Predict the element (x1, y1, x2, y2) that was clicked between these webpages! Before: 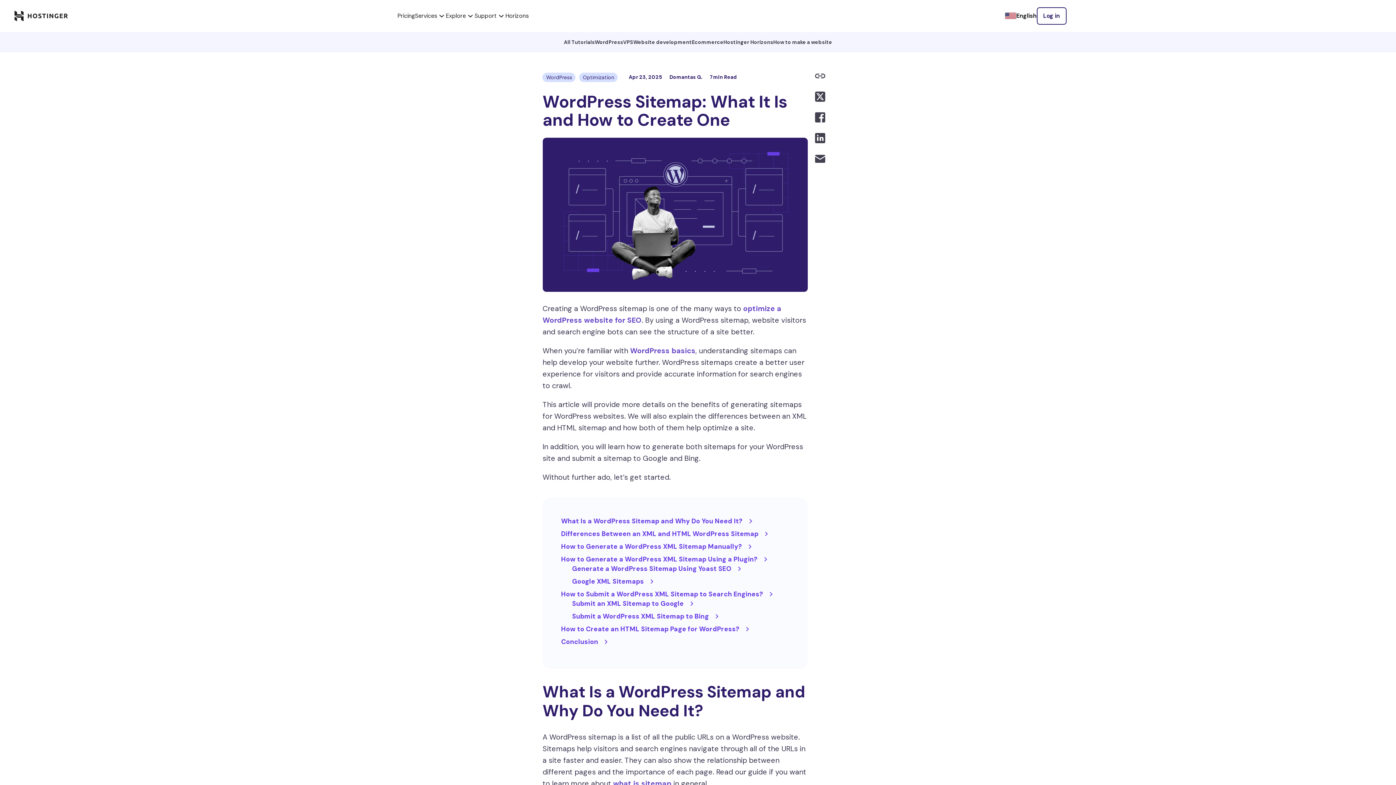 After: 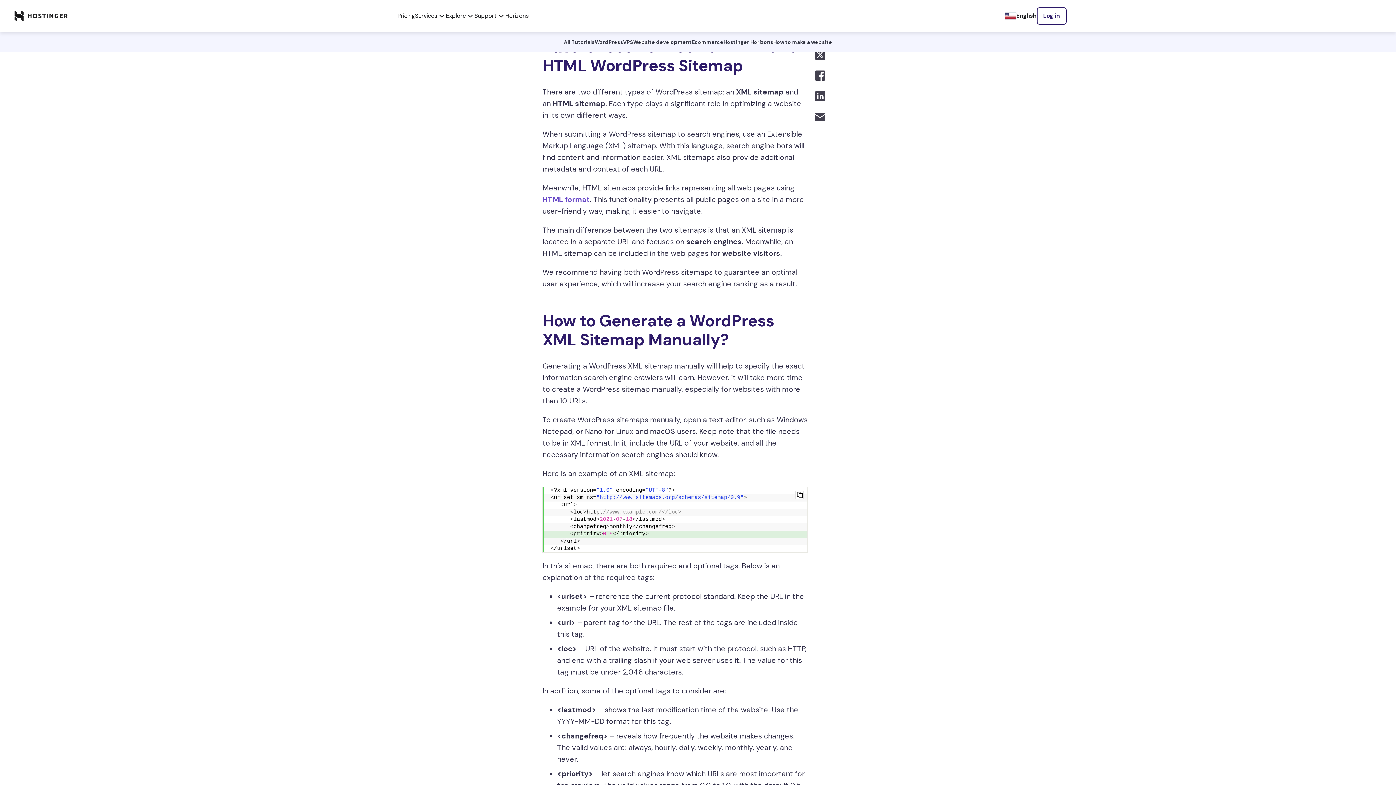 Action: bbox: (561, 529, 789, 538) label: Differences Between an XML and HTML WordPress Sitemap